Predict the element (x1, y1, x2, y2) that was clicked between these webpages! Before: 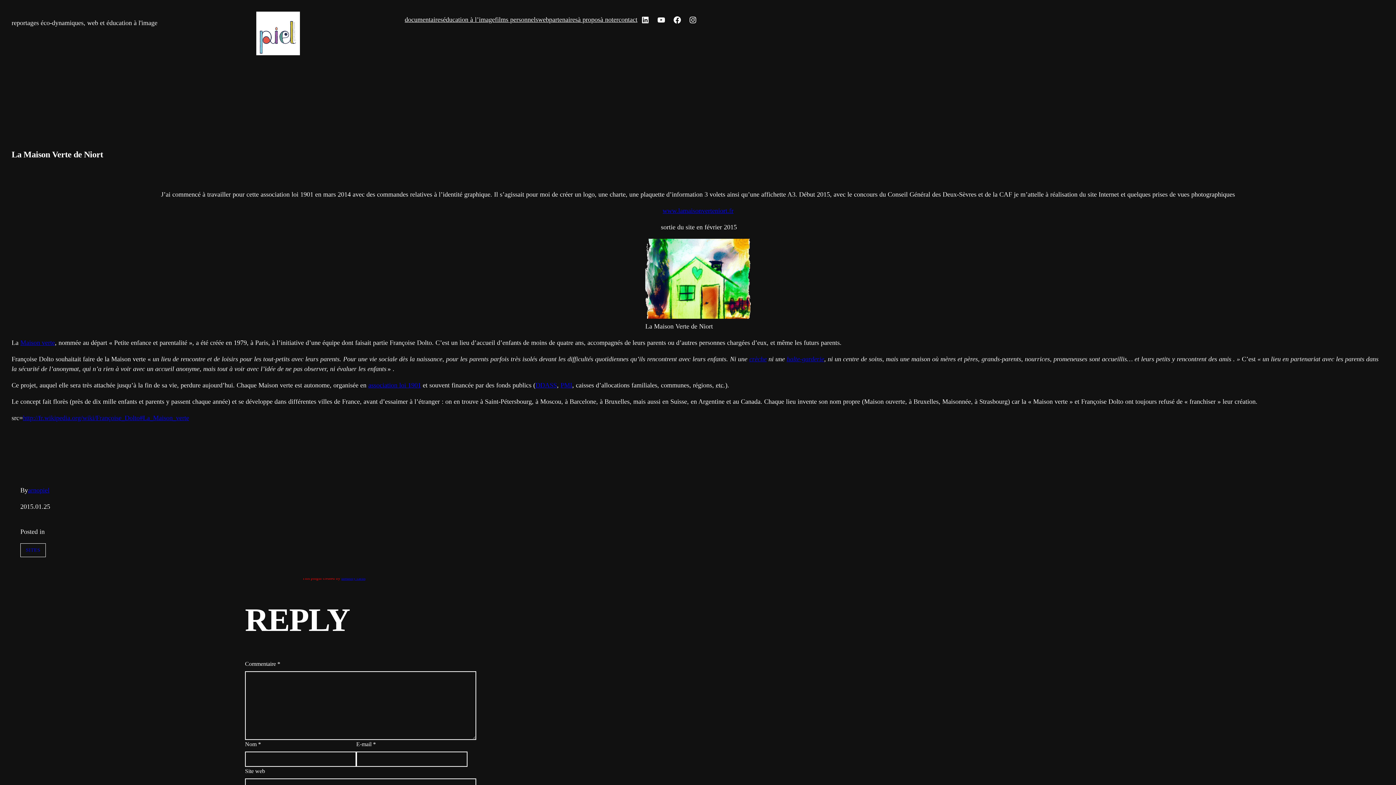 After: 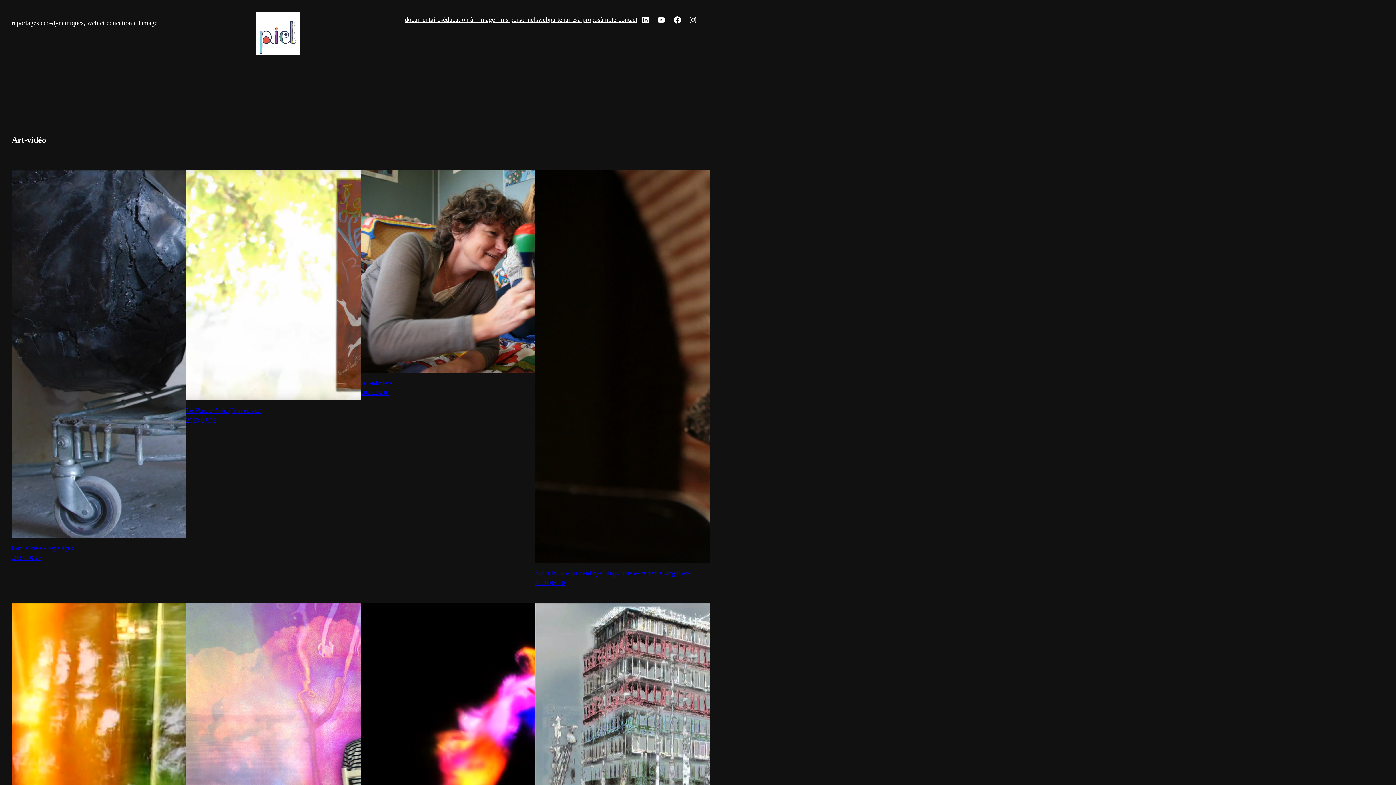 Action: label: films personnels bbox: (495, 14, 538, 24)